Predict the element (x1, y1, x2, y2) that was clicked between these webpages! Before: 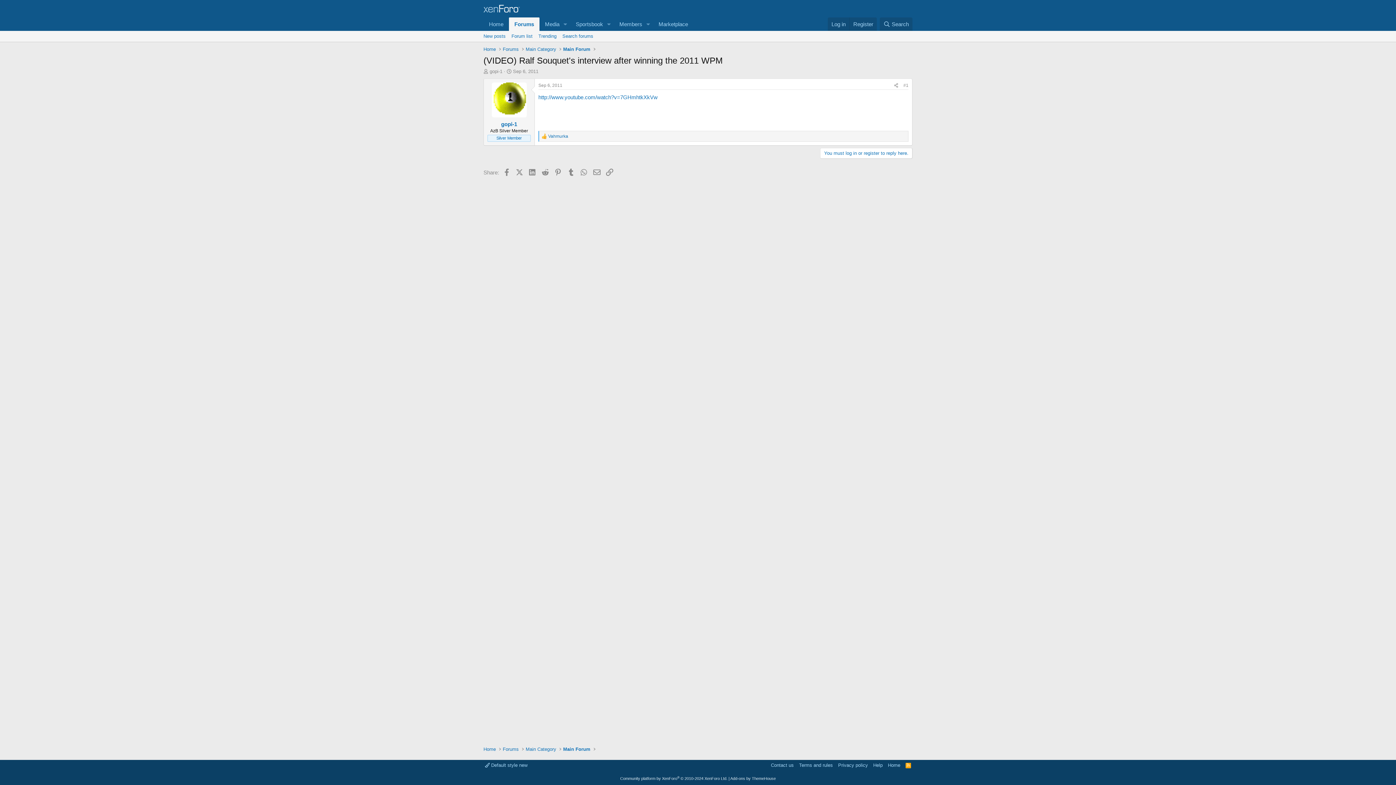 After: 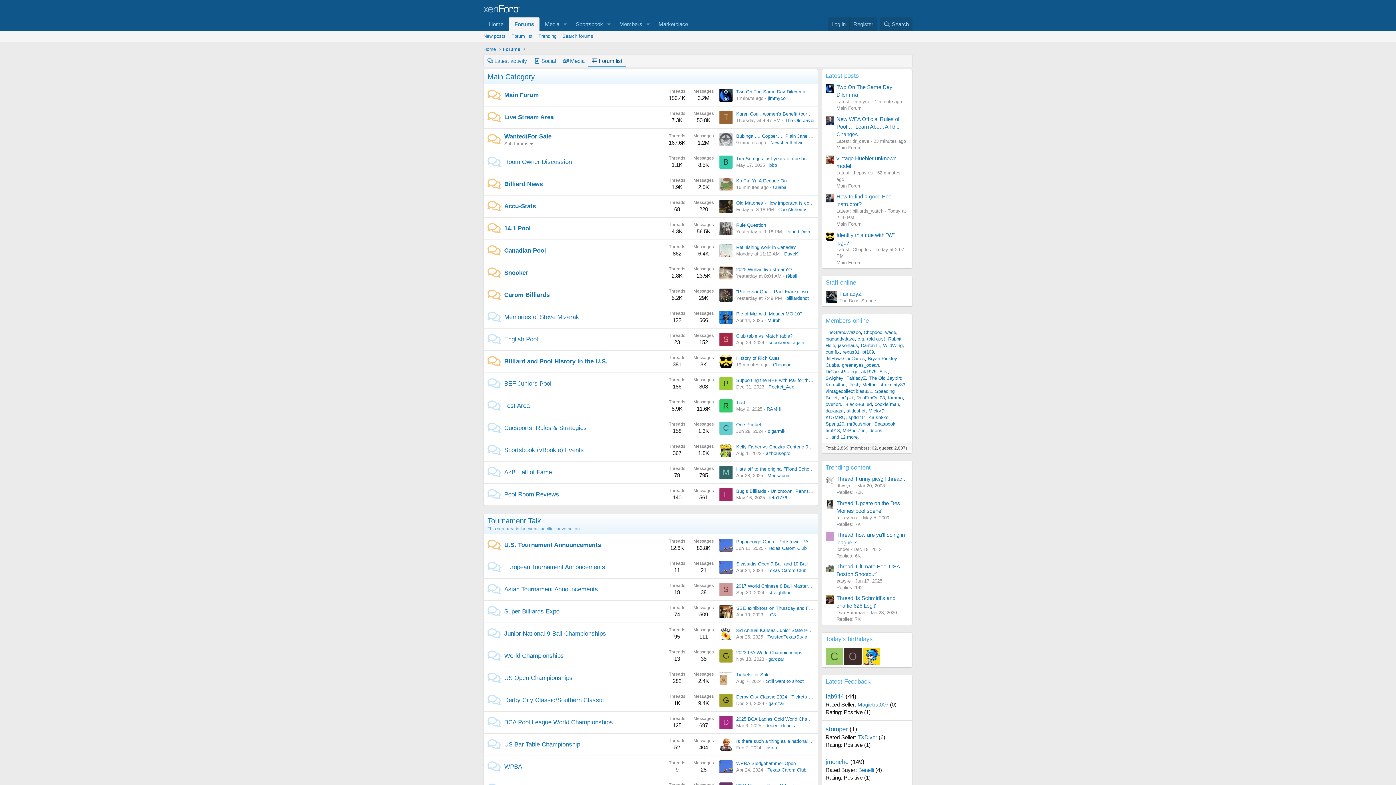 Action: bbox: (508, 30, 535, 41) label: Forum list